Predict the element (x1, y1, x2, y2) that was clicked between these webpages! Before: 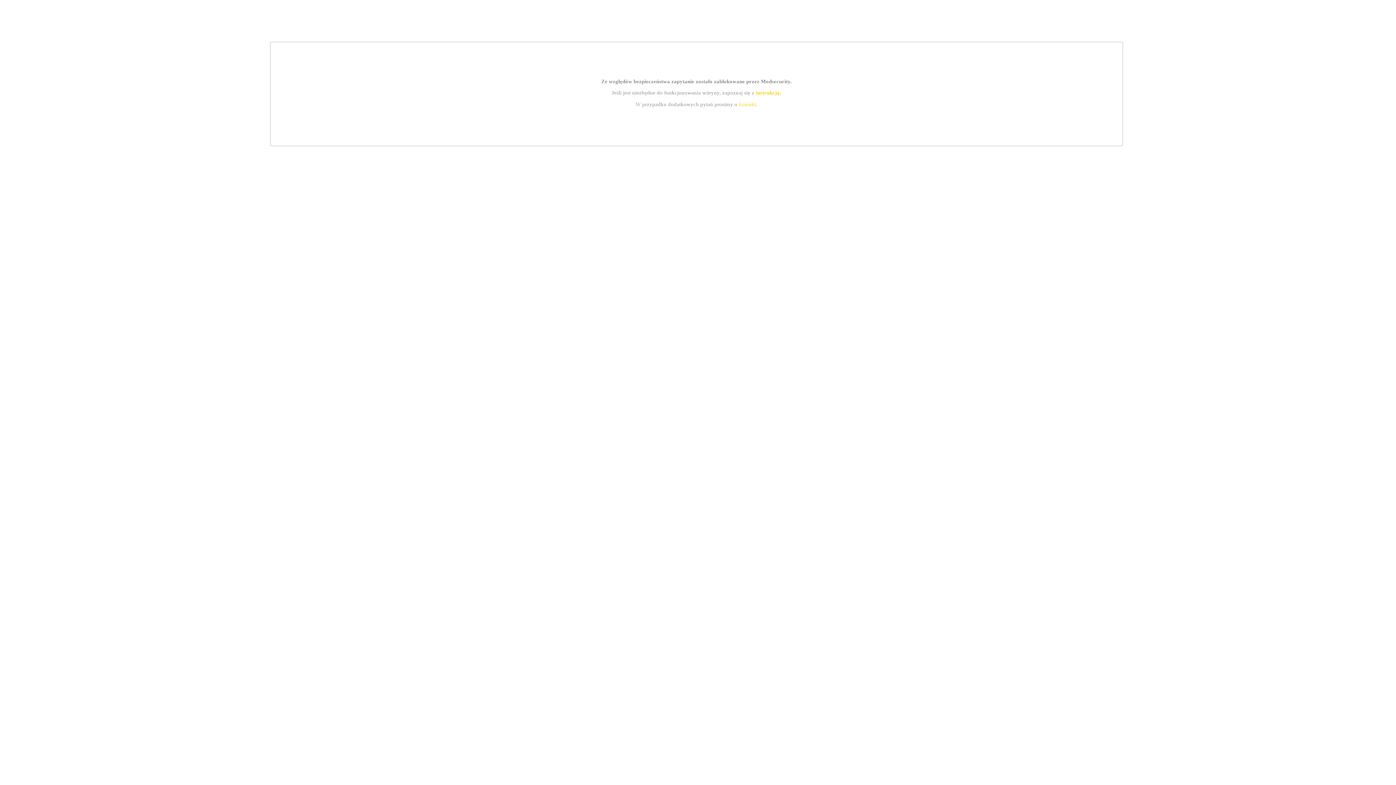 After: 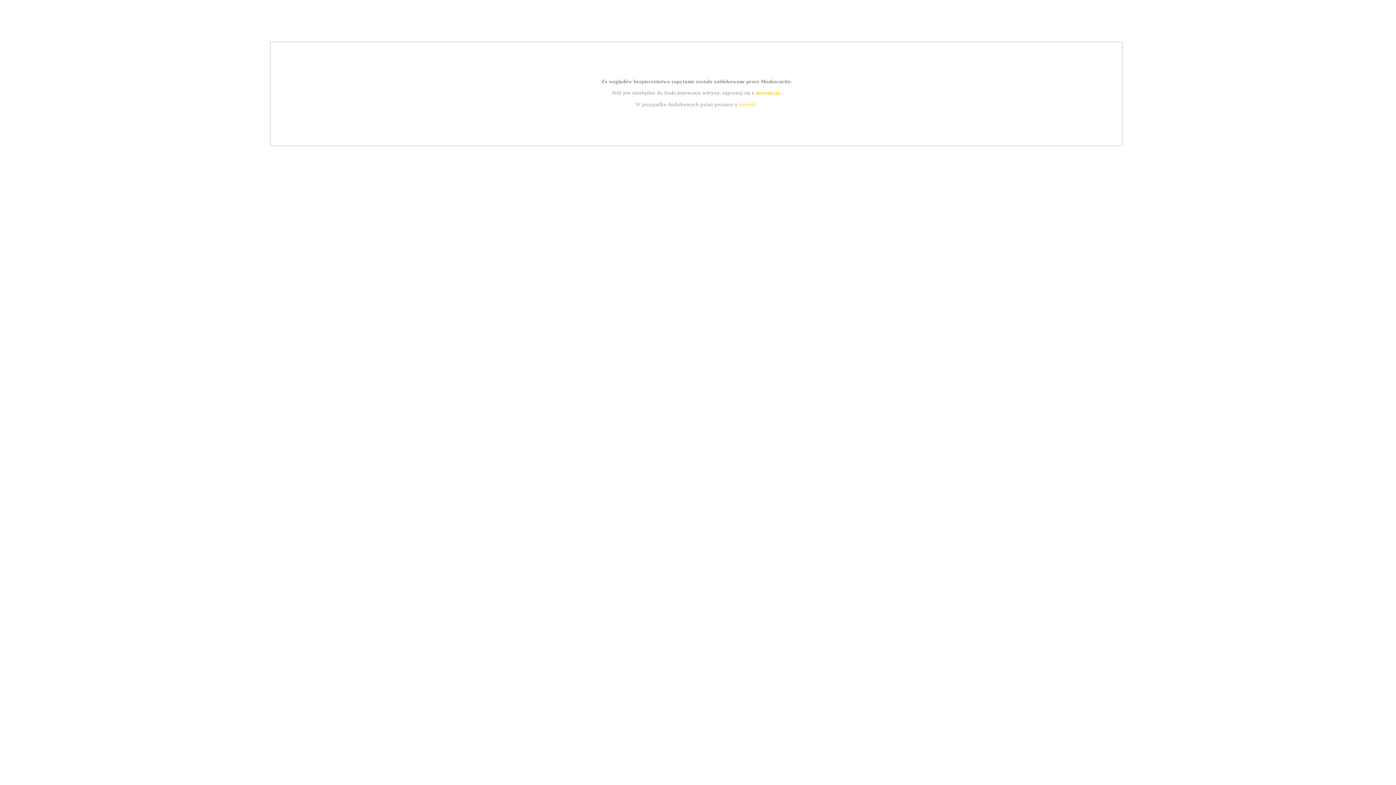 Action: bbox: (755, 89, 779, 95) label: instrukcją